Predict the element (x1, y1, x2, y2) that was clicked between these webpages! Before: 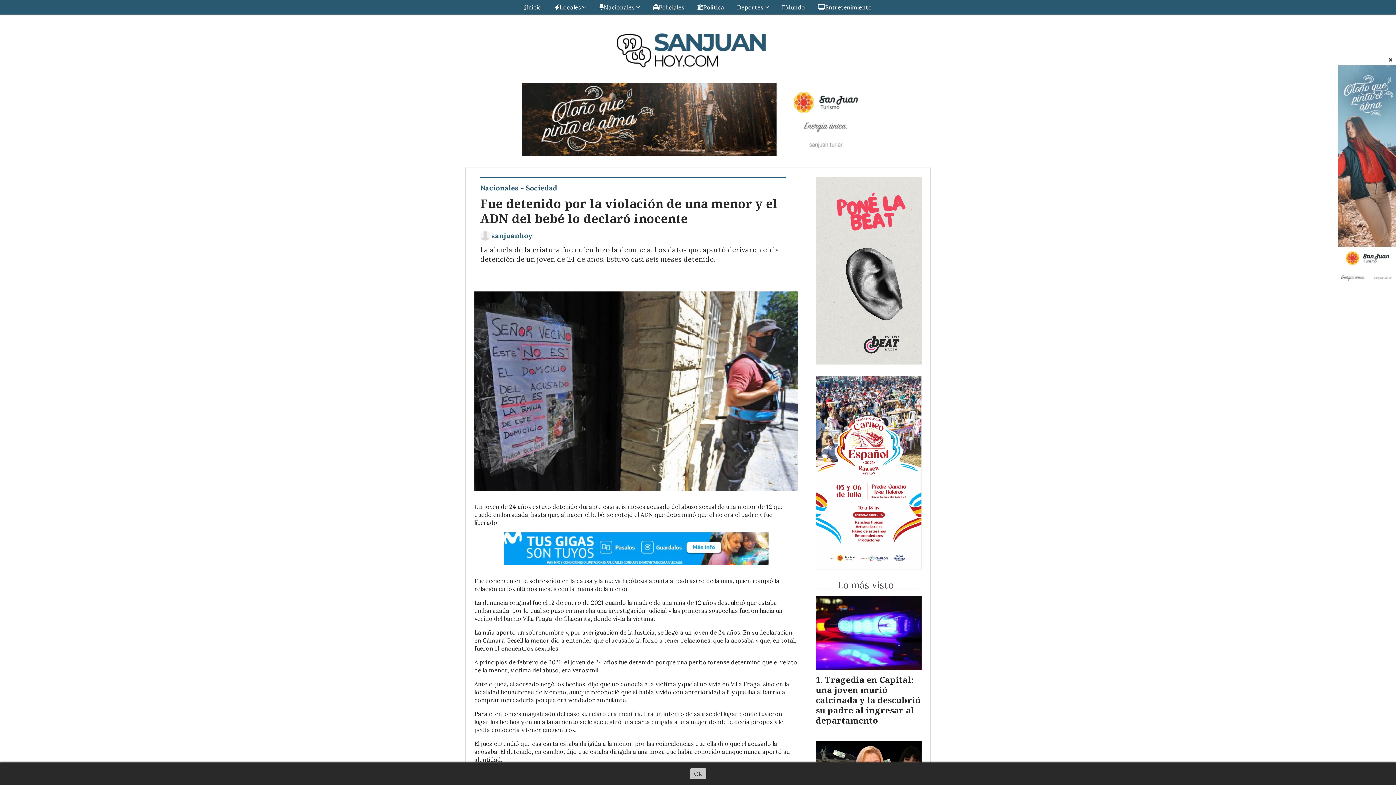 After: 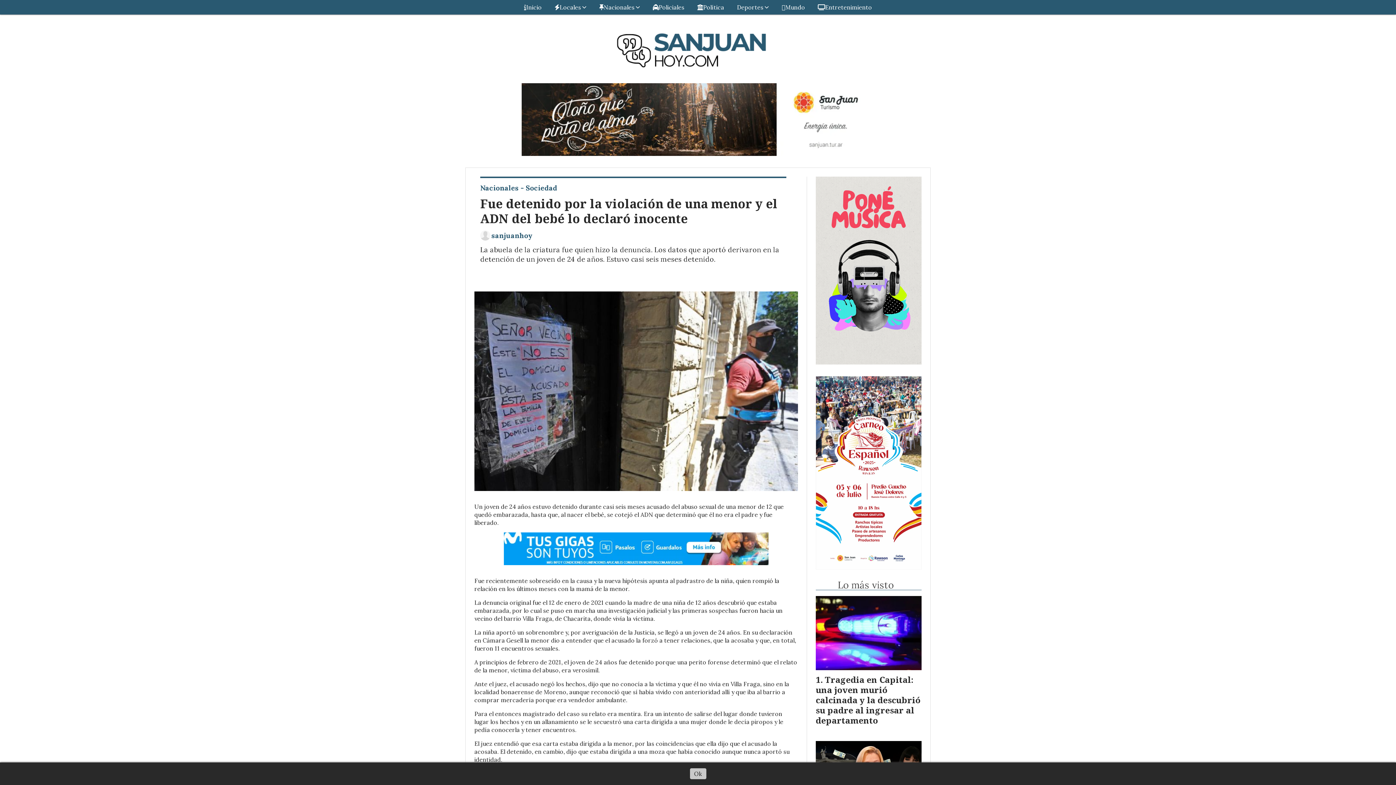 Action: bbox: (1385, 54, 1396, 65)